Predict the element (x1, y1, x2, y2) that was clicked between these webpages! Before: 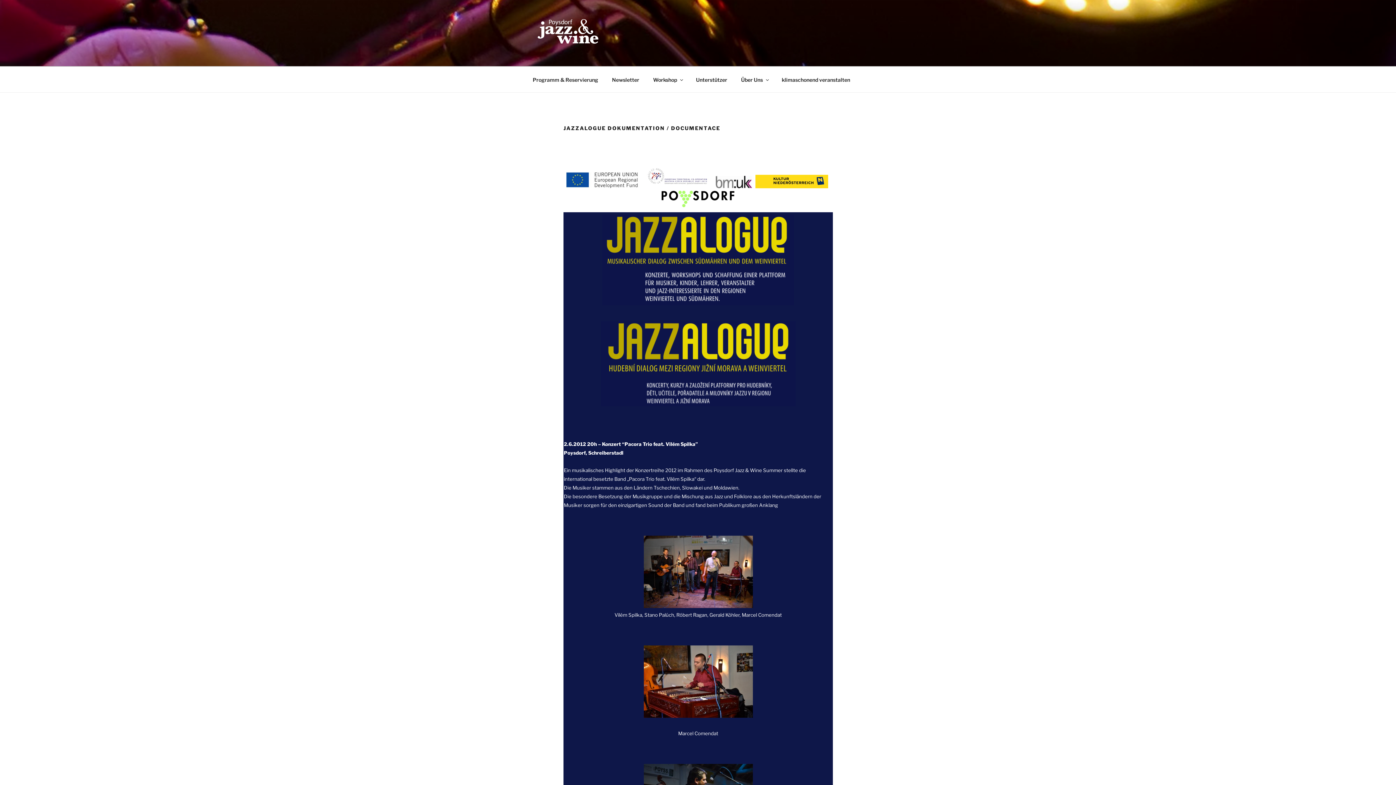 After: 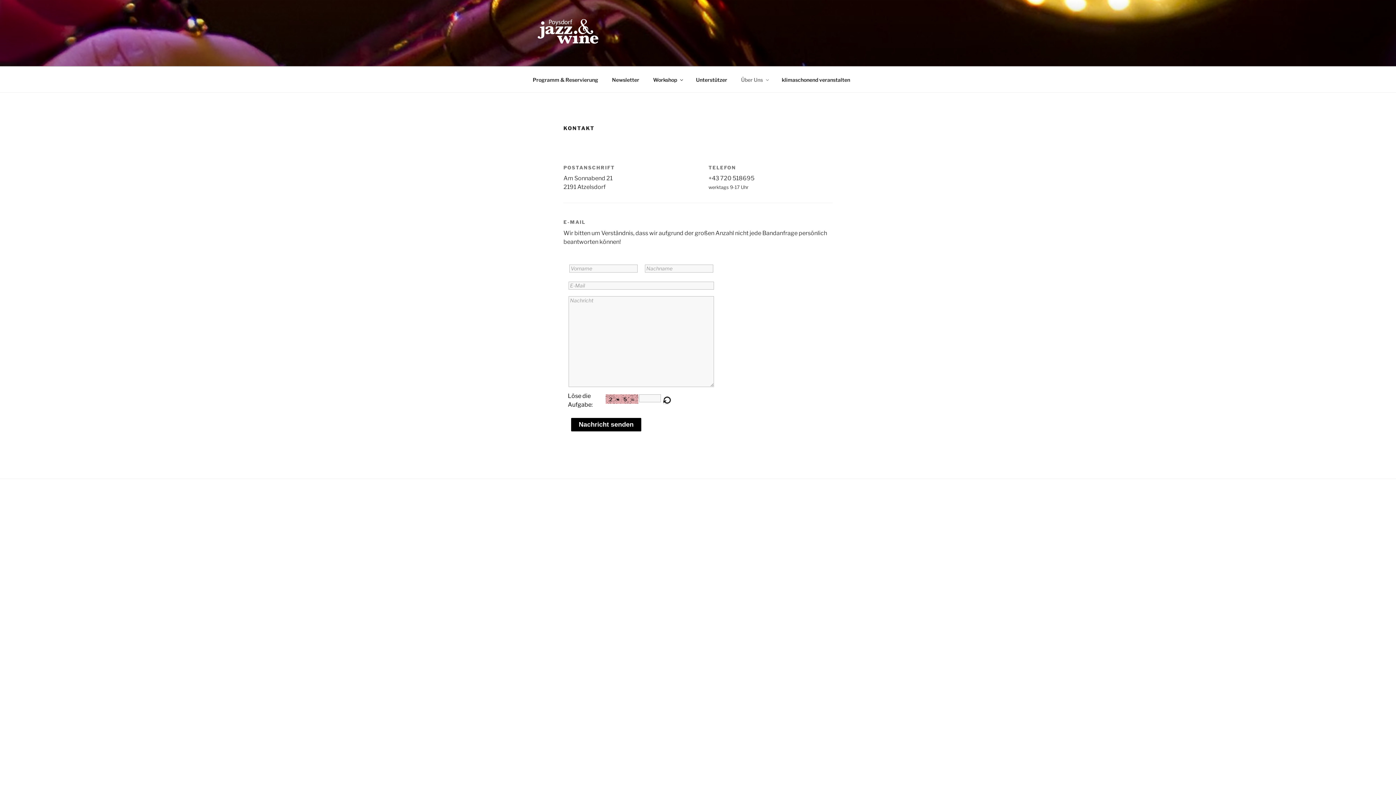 Action: bbox: (734, 70, 774, 88) label: Über Uns